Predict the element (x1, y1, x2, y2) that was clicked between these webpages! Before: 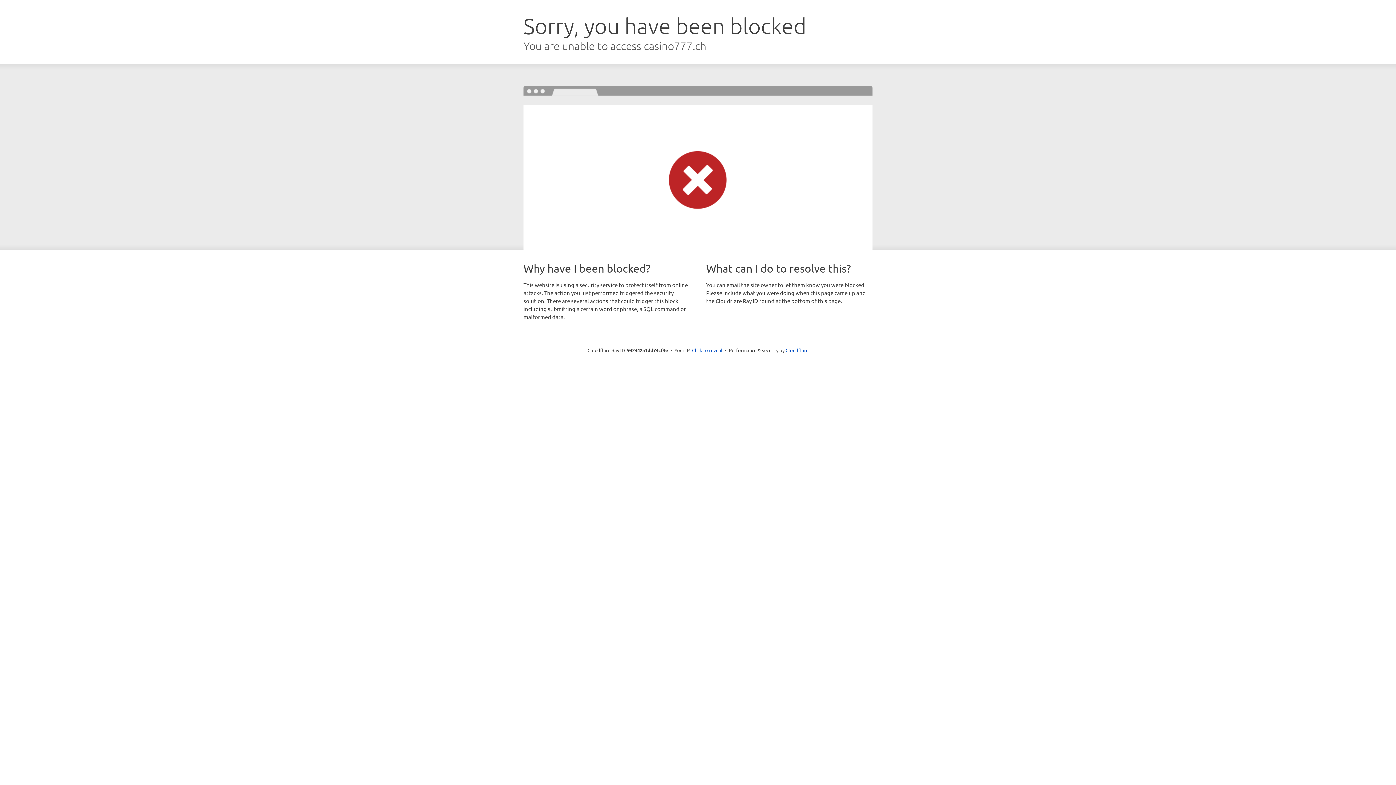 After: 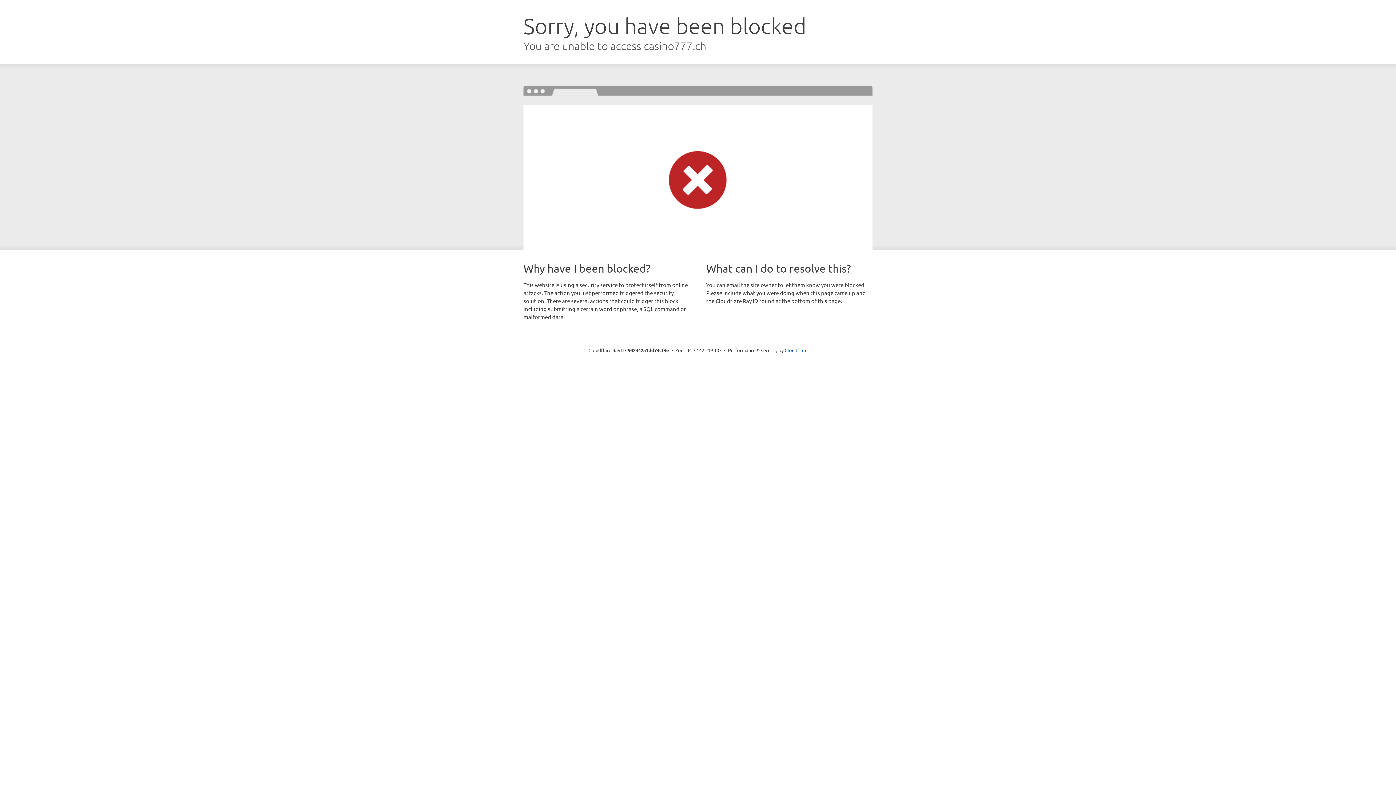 Action: bbox: (692, 346, 722, 353) label: Click to reveal